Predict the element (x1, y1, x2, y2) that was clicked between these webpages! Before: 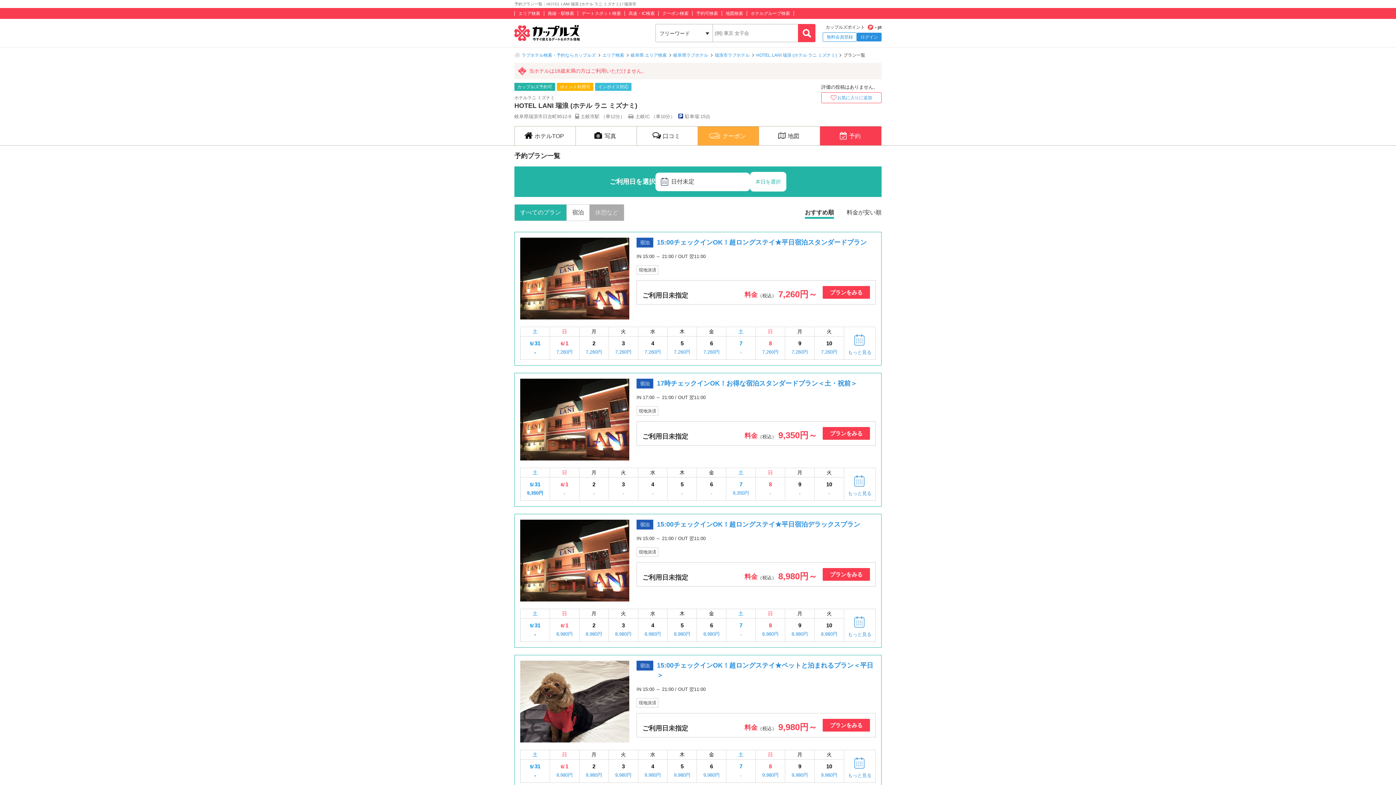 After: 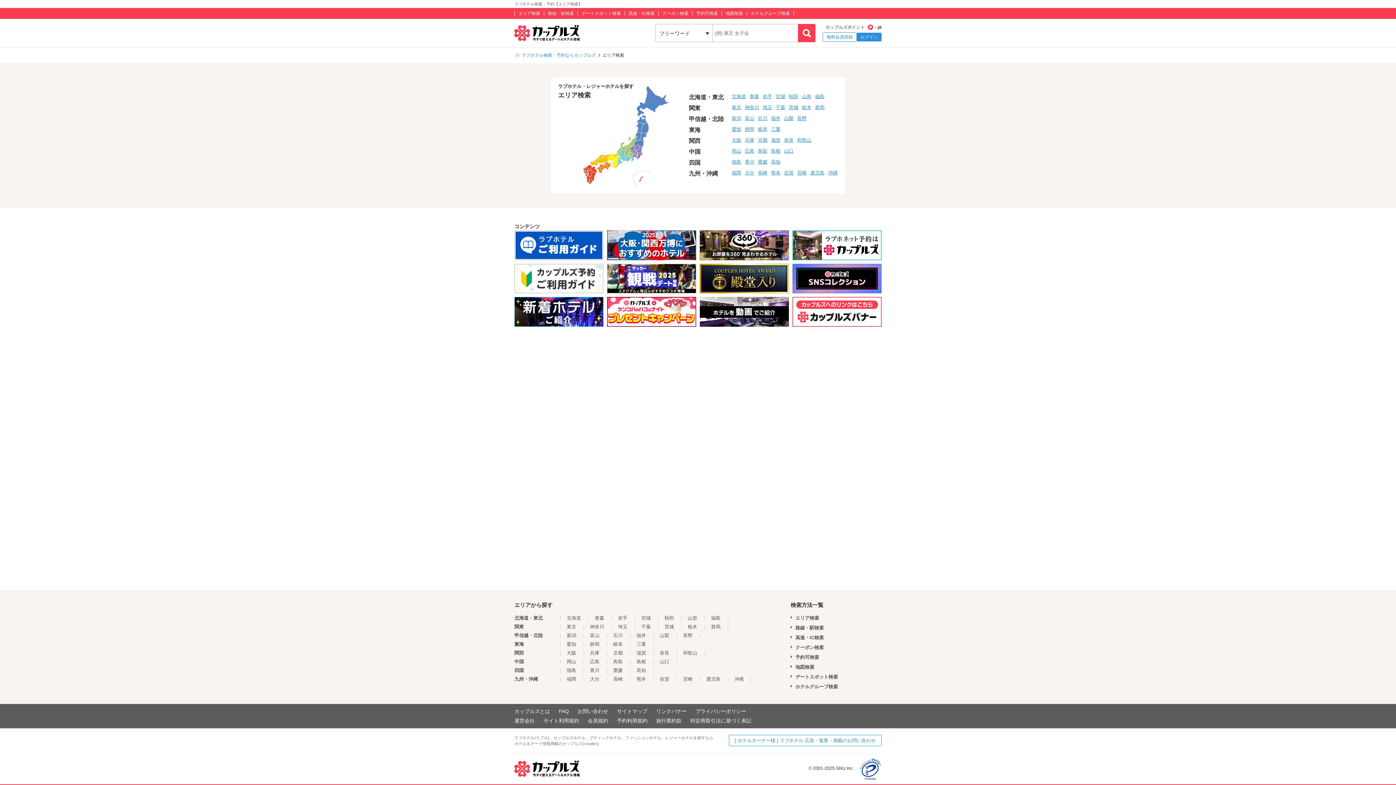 Action: label: エリア検索 bbox: (602, 52, 624, 57)